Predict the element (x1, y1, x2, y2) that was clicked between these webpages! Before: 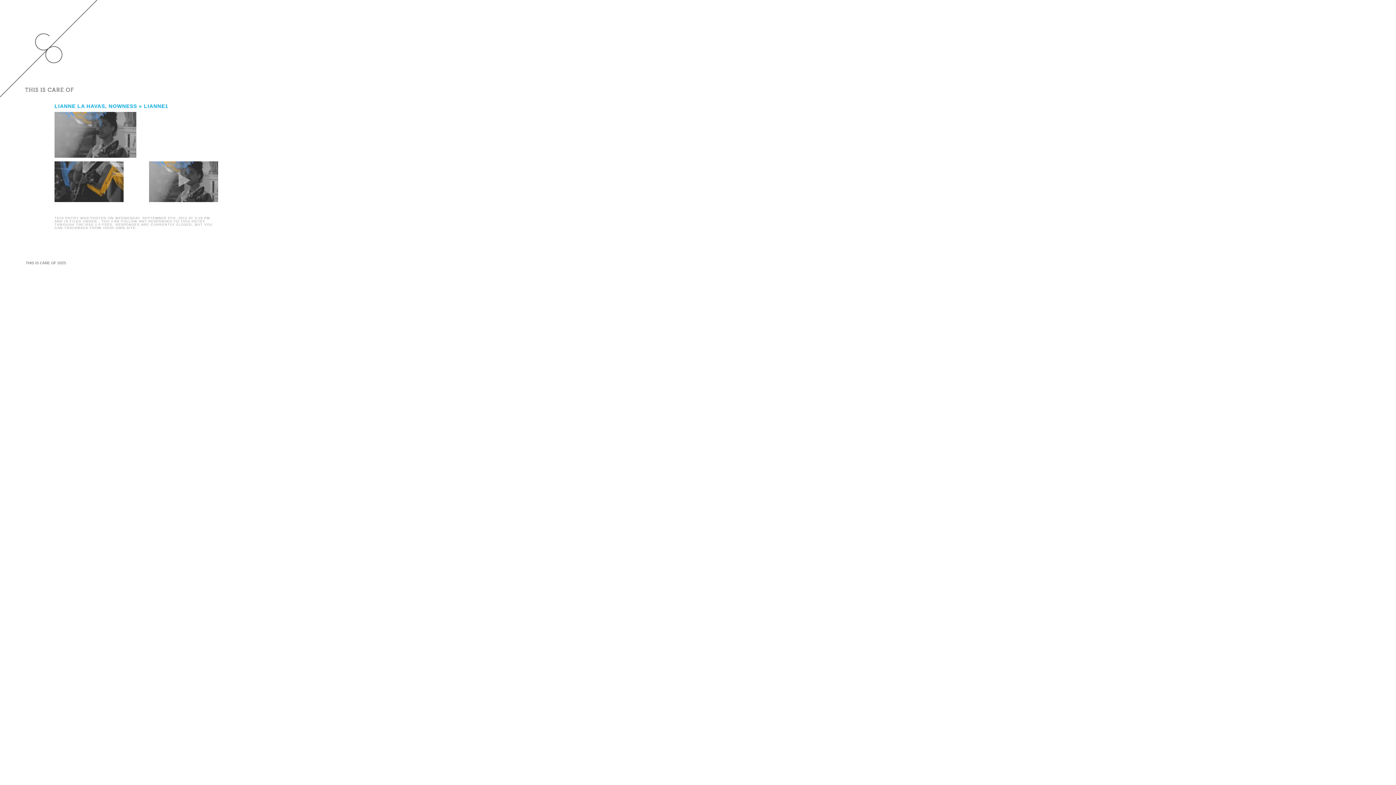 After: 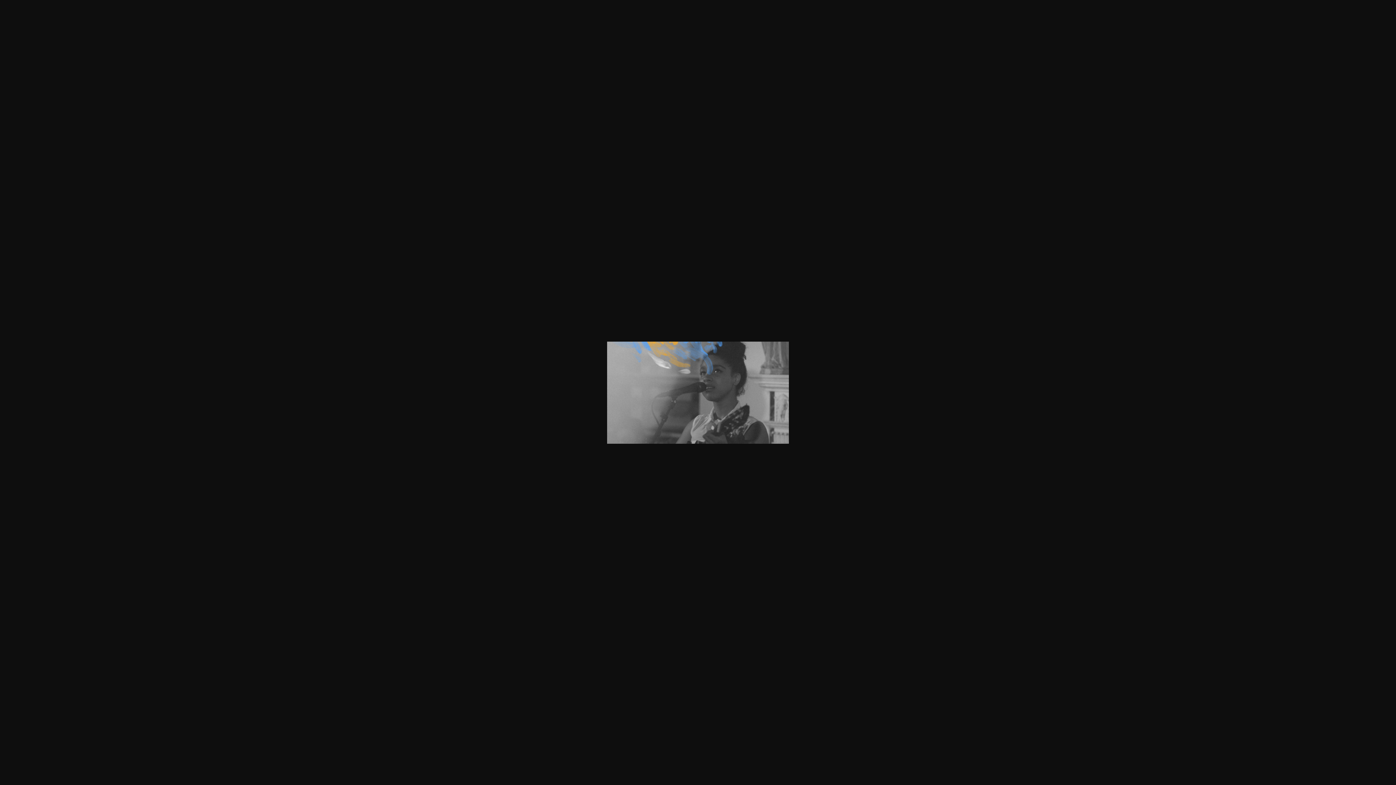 Action: bbox: (54, 153, 136, 158)